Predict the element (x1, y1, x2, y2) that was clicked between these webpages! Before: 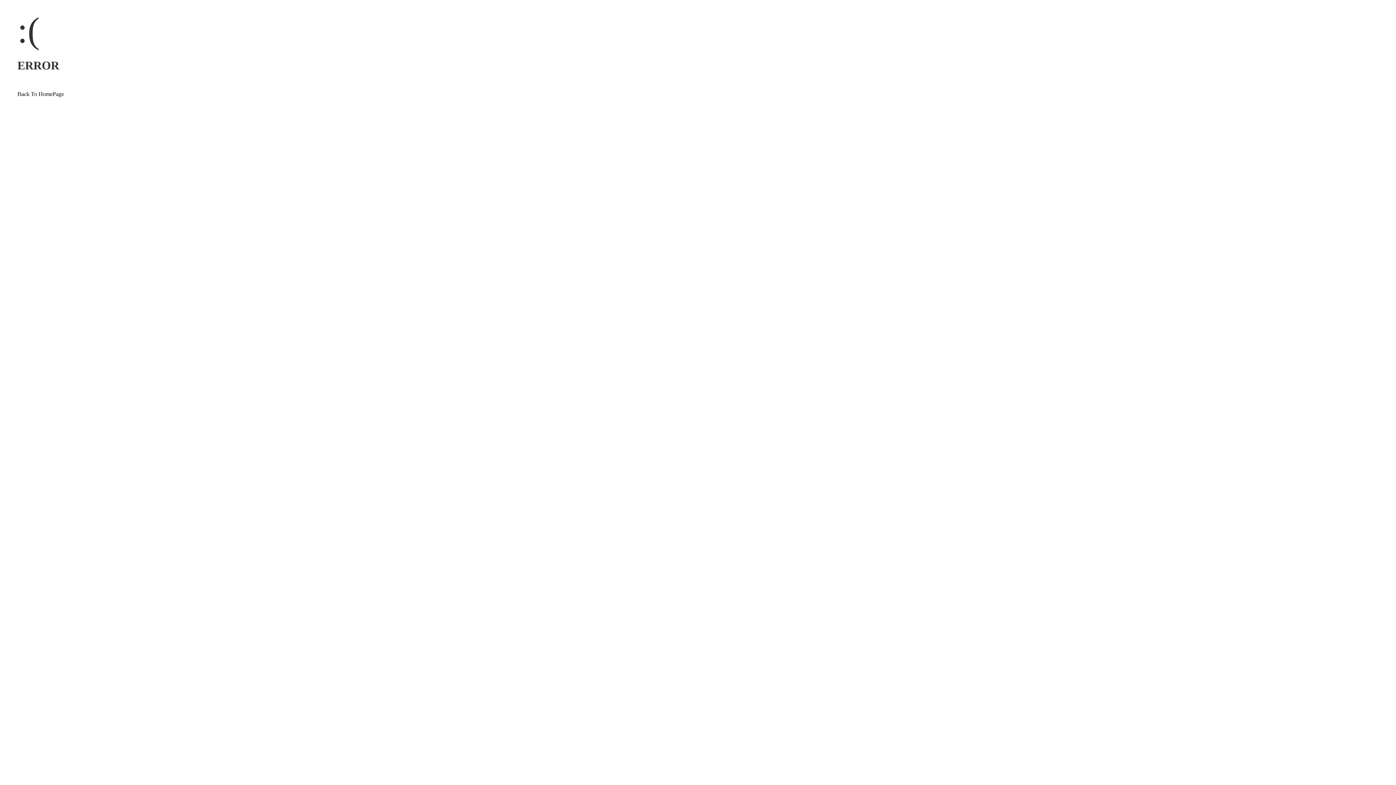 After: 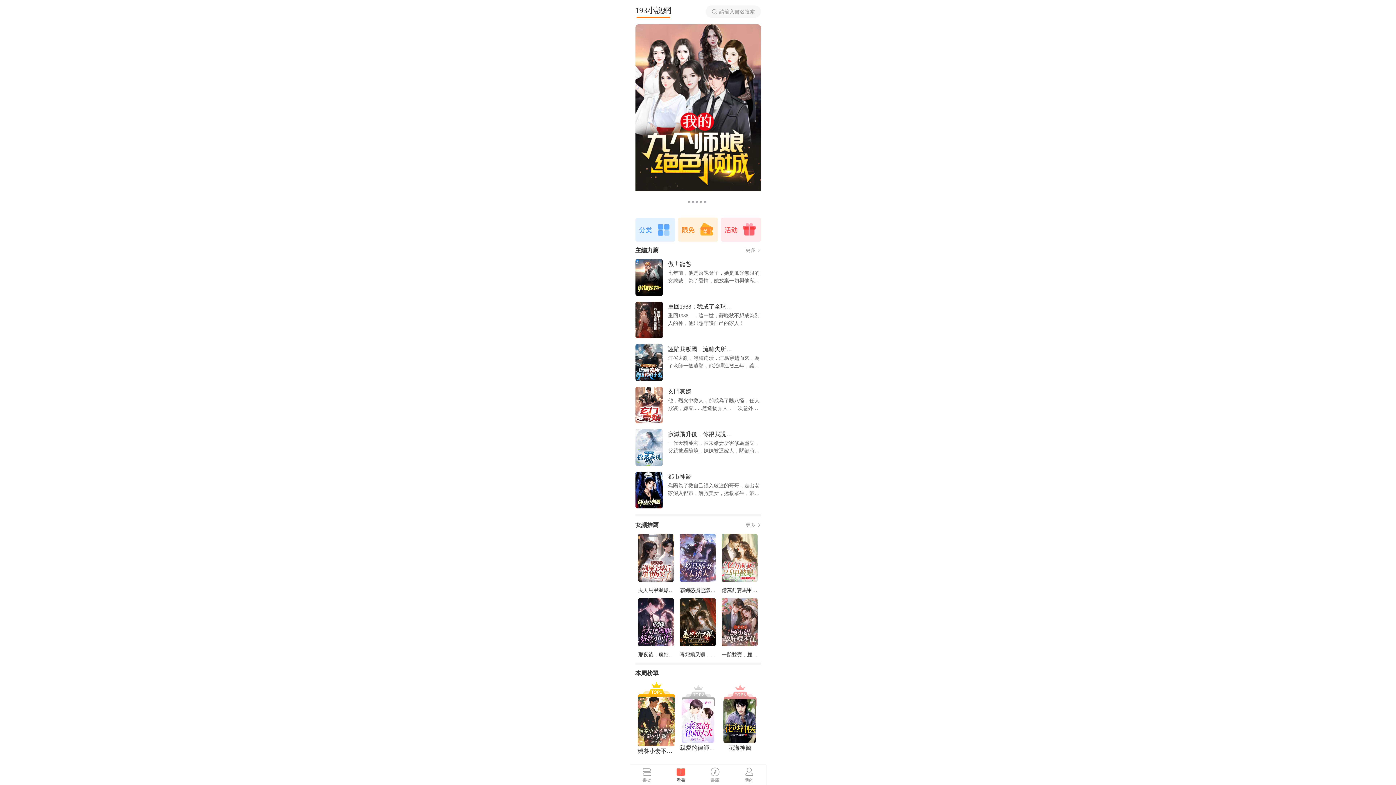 Action: label: Back To HomePage bbox: (17, 90, 64, 97)